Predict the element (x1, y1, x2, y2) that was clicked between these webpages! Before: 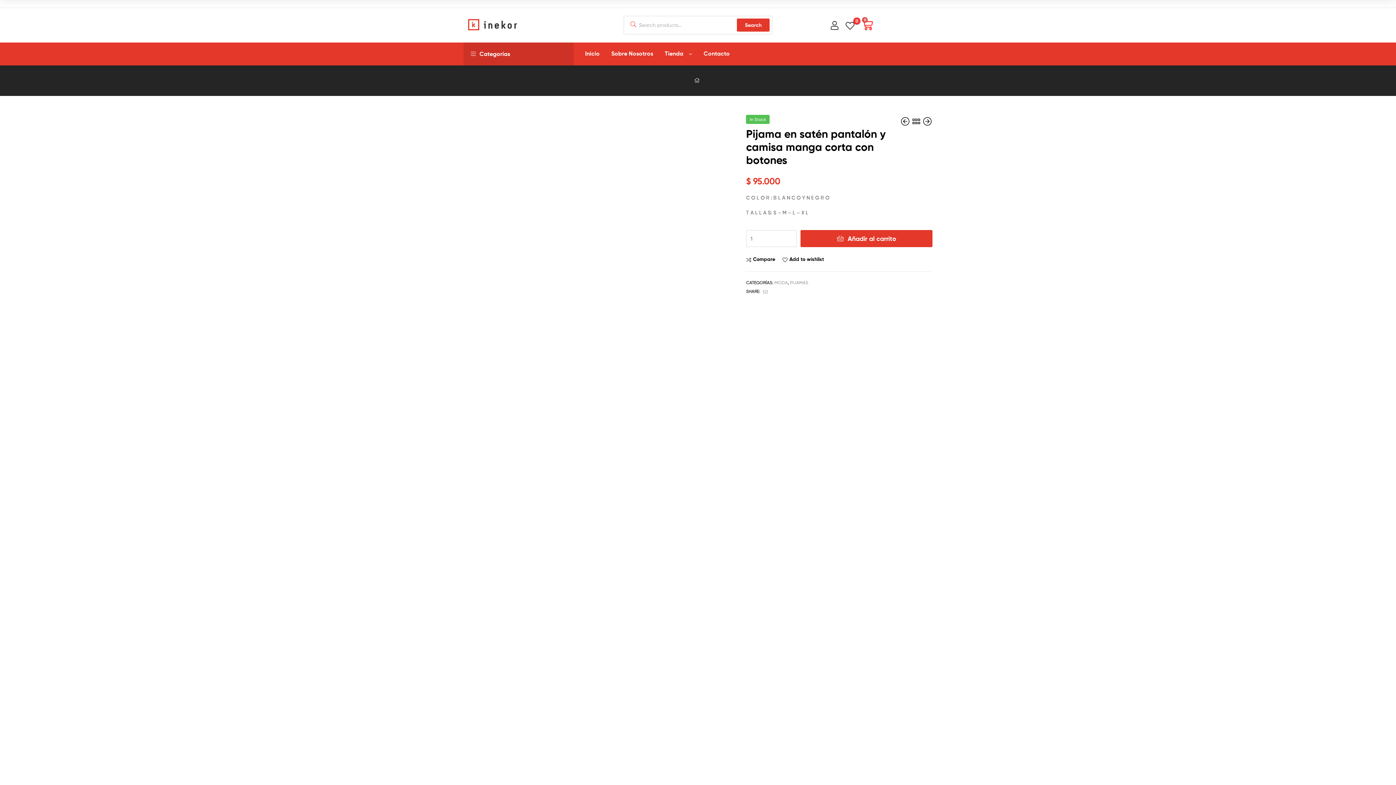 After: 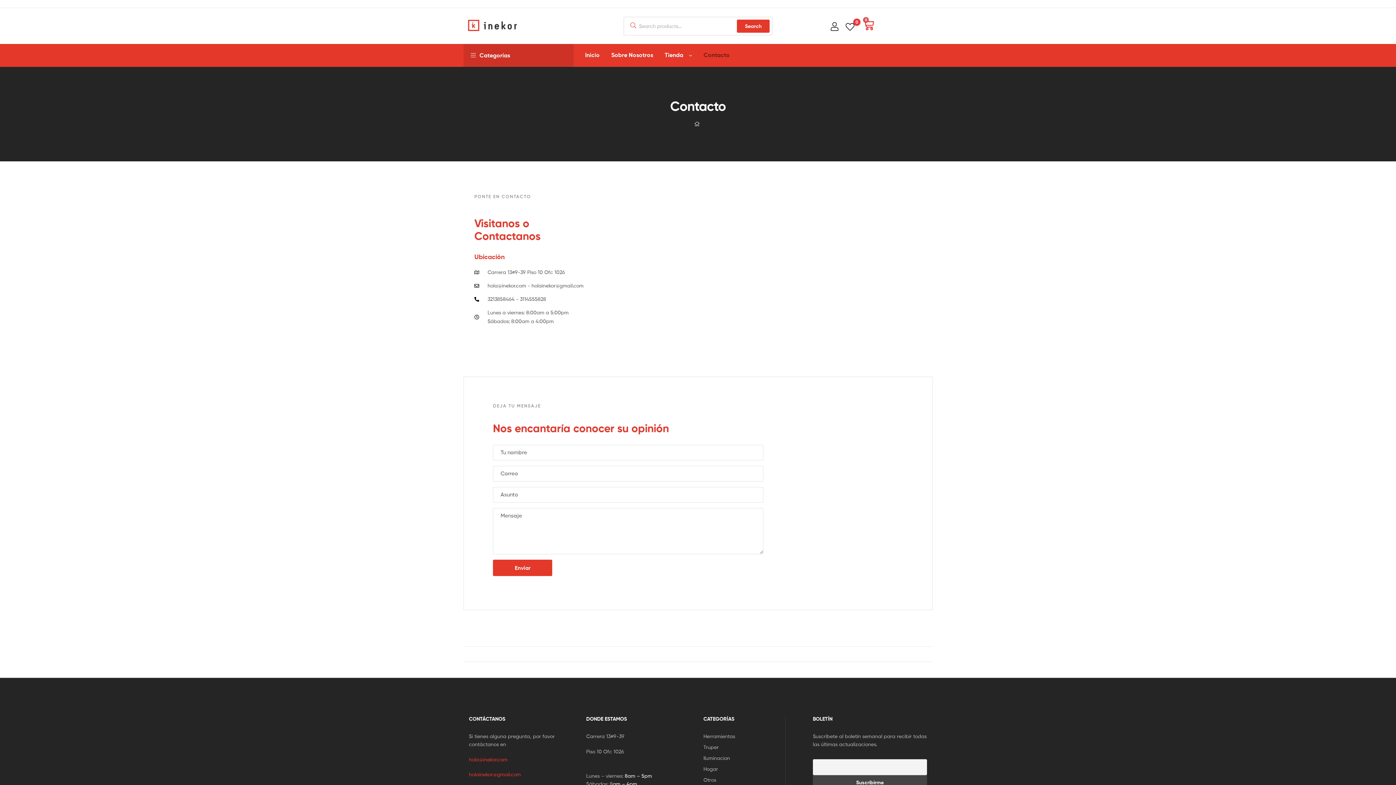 Action: bbox: (698, 42, 735, 64) label: Contacto